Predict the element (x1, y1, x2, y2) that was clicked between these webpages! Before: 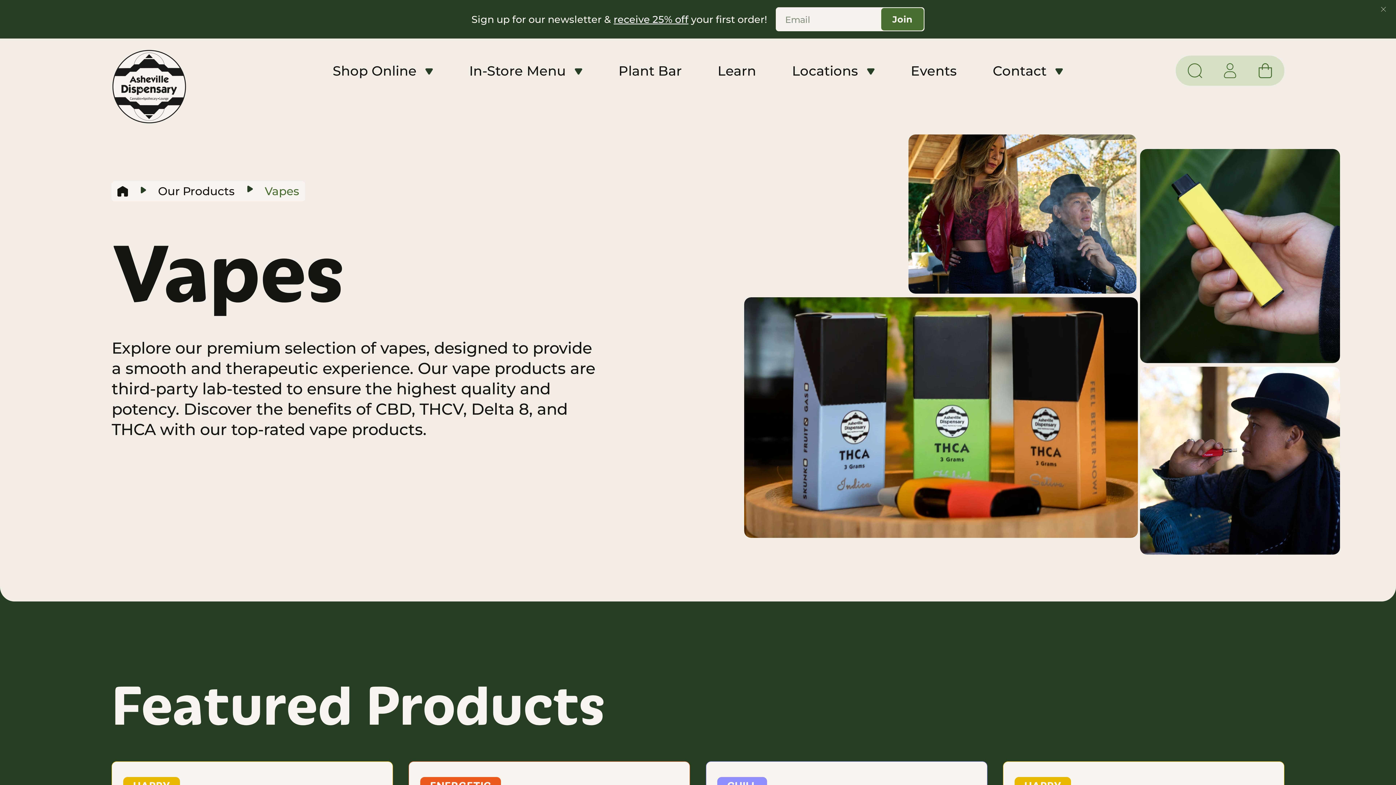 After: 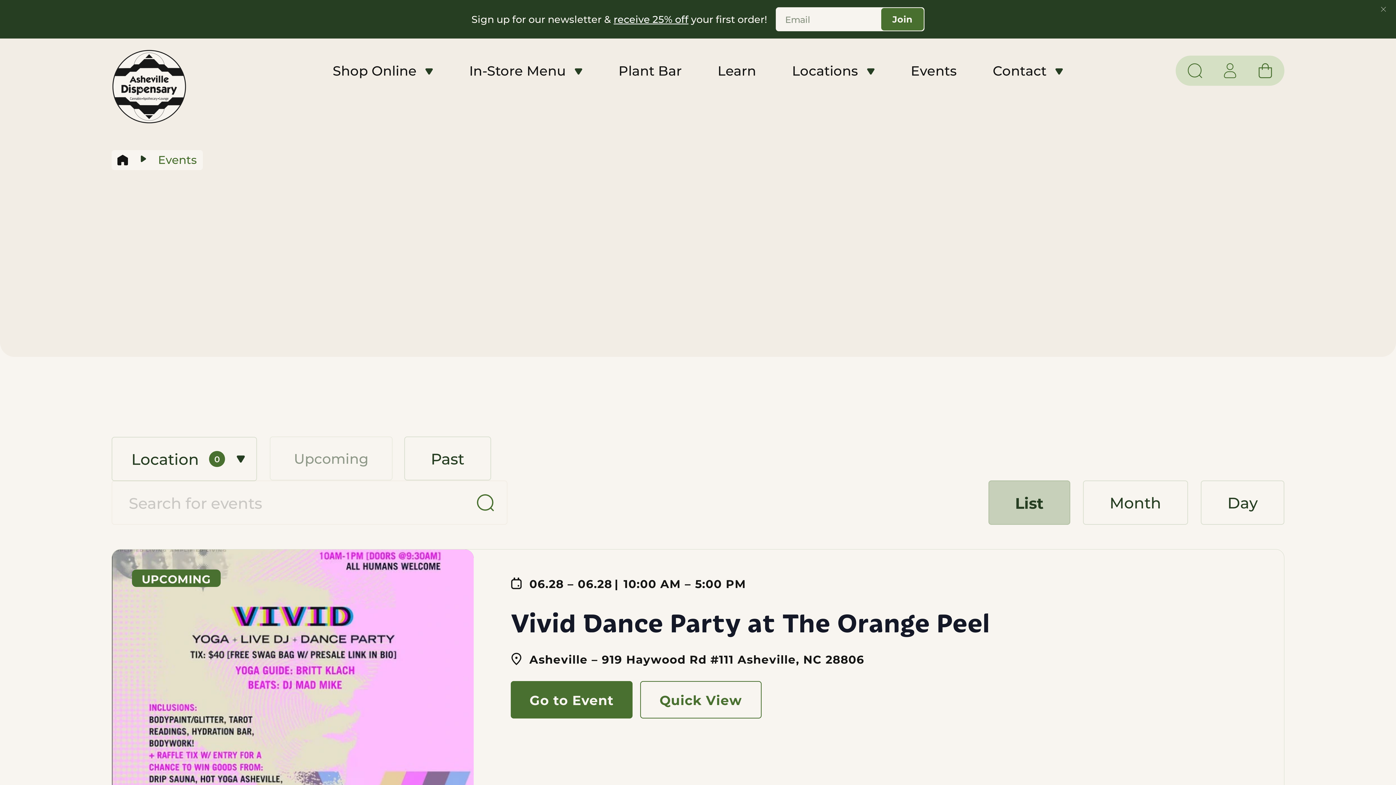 Action: bbox: (910, 61, 957, 79) label: Events